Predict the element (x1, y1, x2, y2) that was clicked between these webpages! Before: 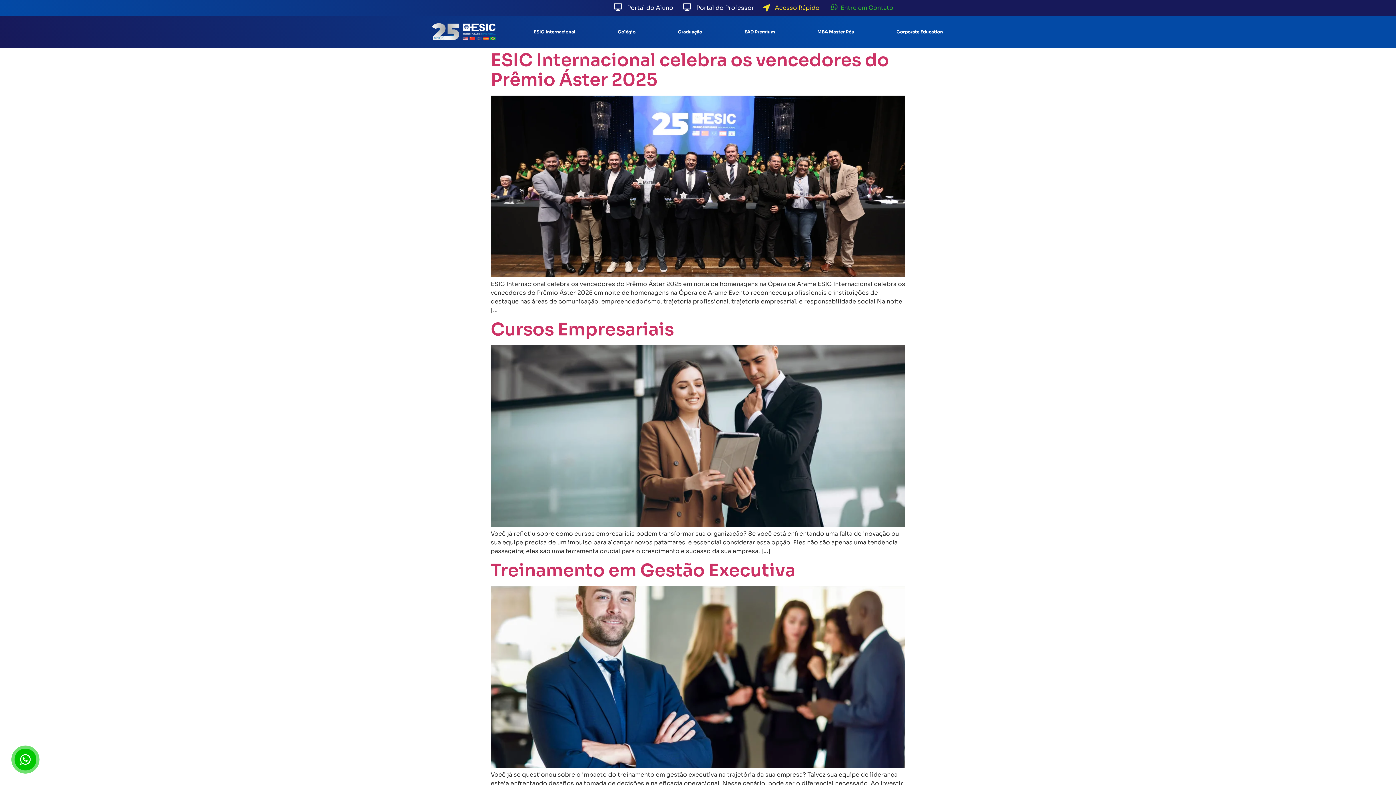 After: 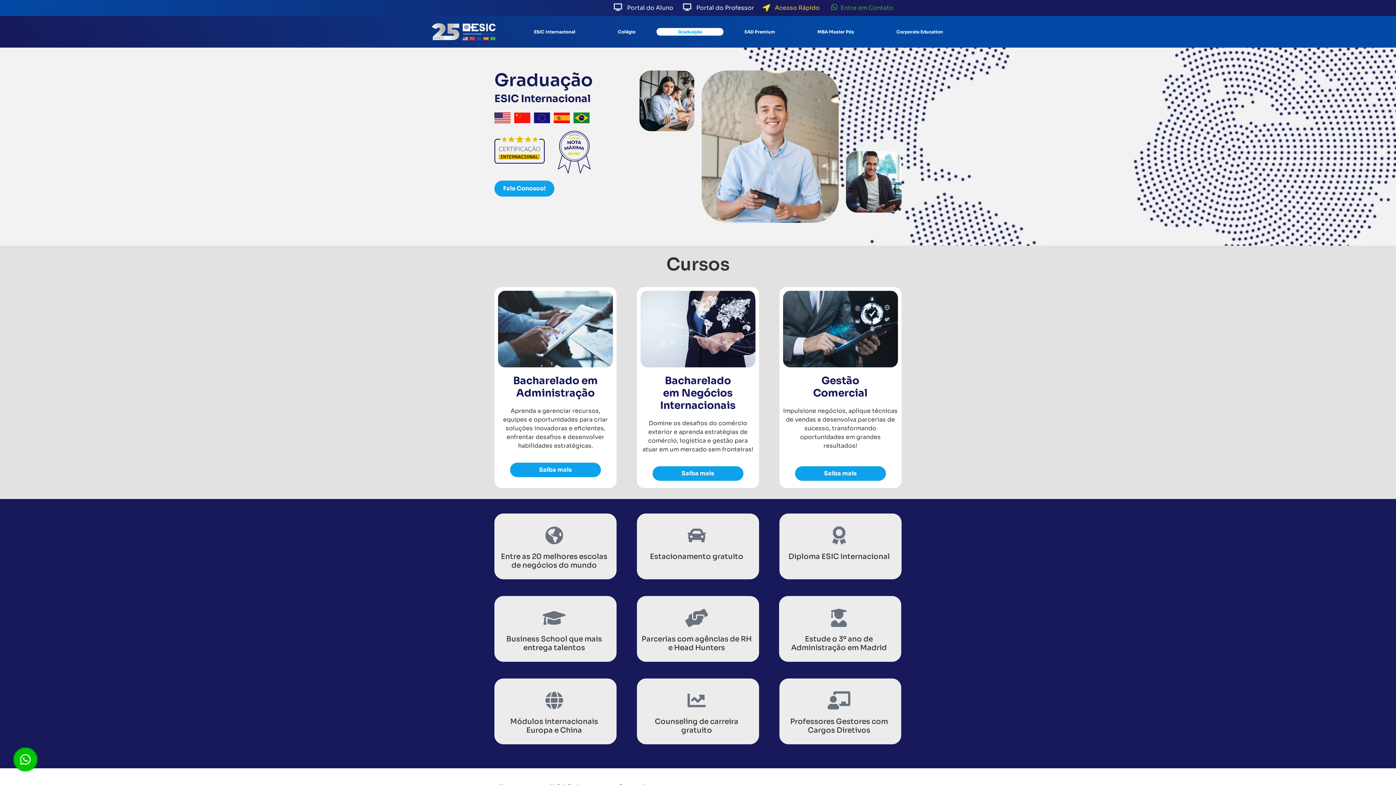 Action: label: Graduação bbox: (656, 27, 723, 35)